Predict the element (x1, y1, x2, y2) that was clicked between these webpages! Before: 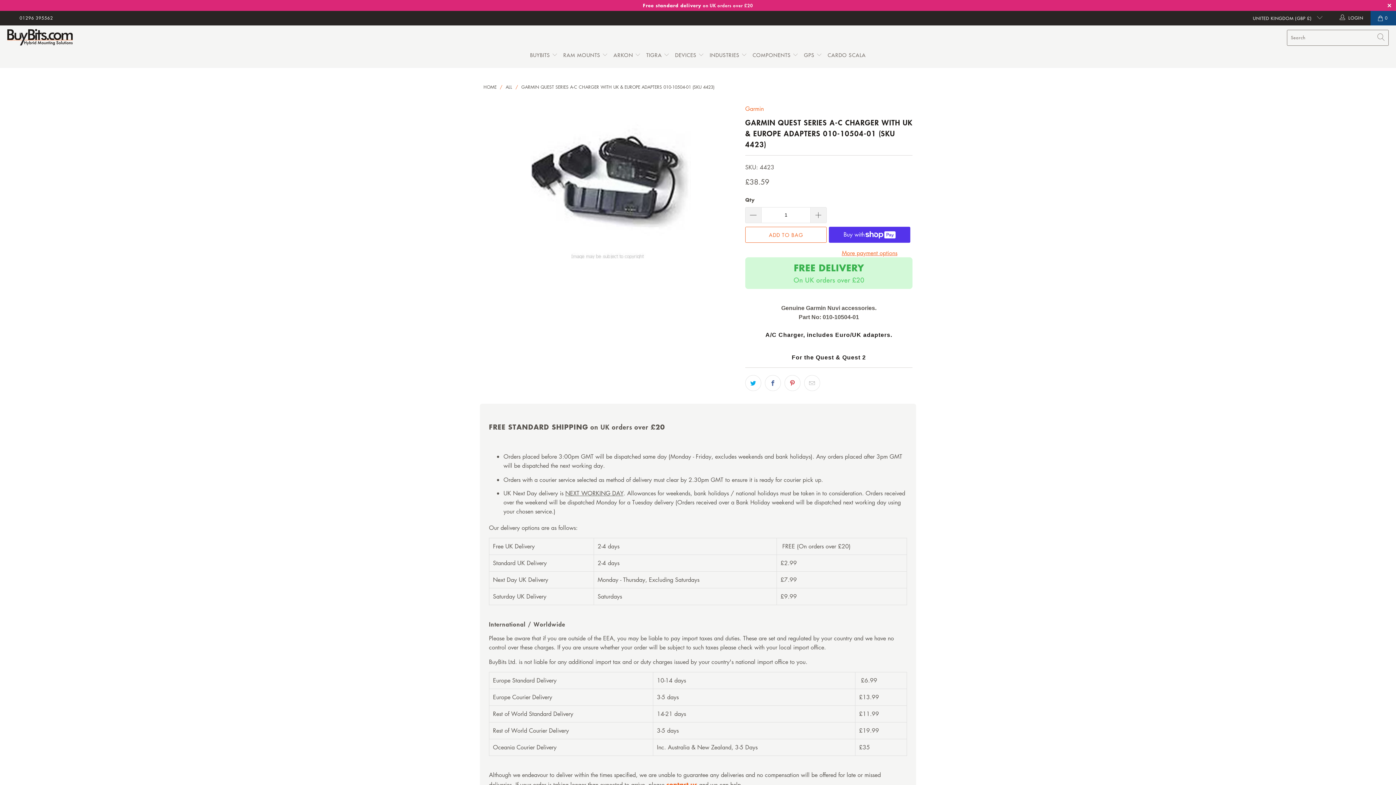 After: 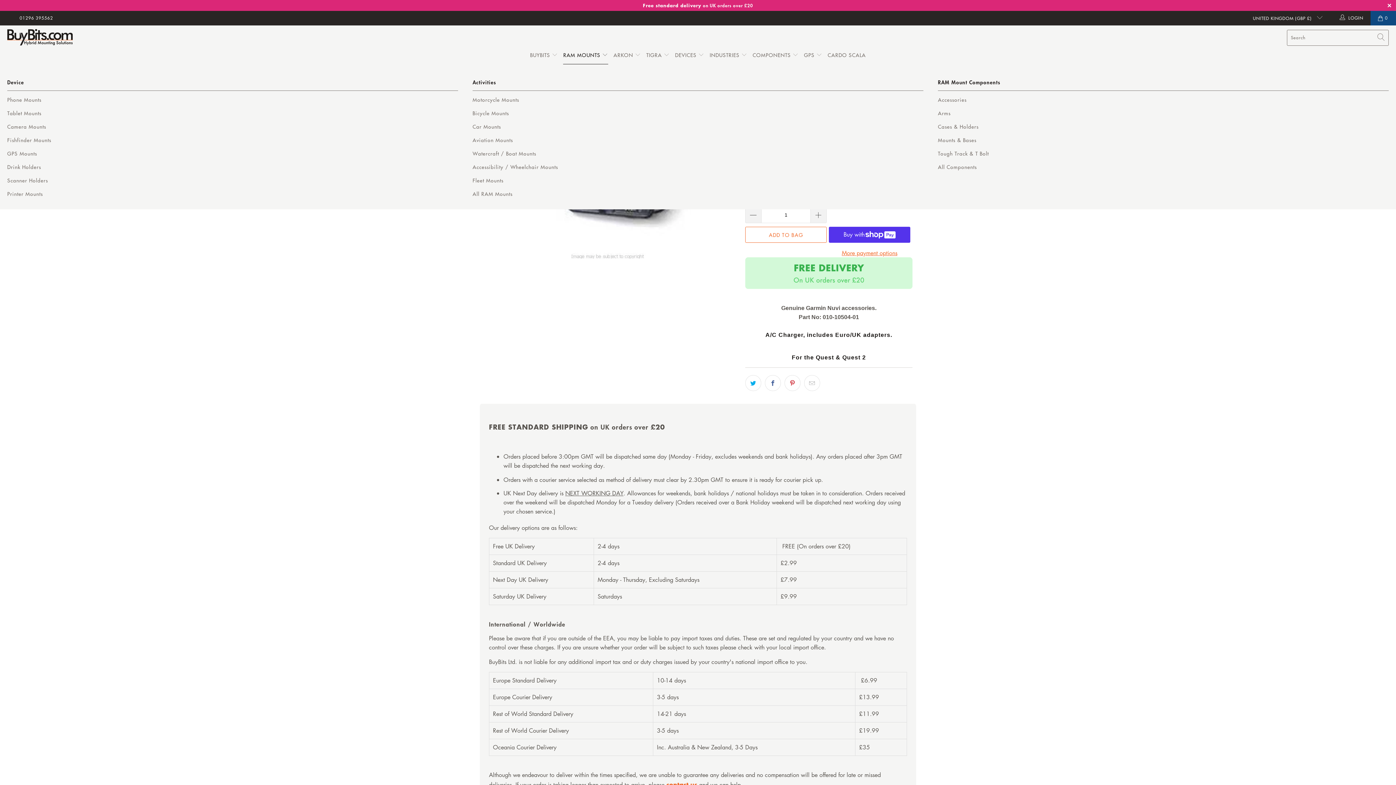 Action: bbox: (563, 46, 608, 64) label: RAM MOUNTS 